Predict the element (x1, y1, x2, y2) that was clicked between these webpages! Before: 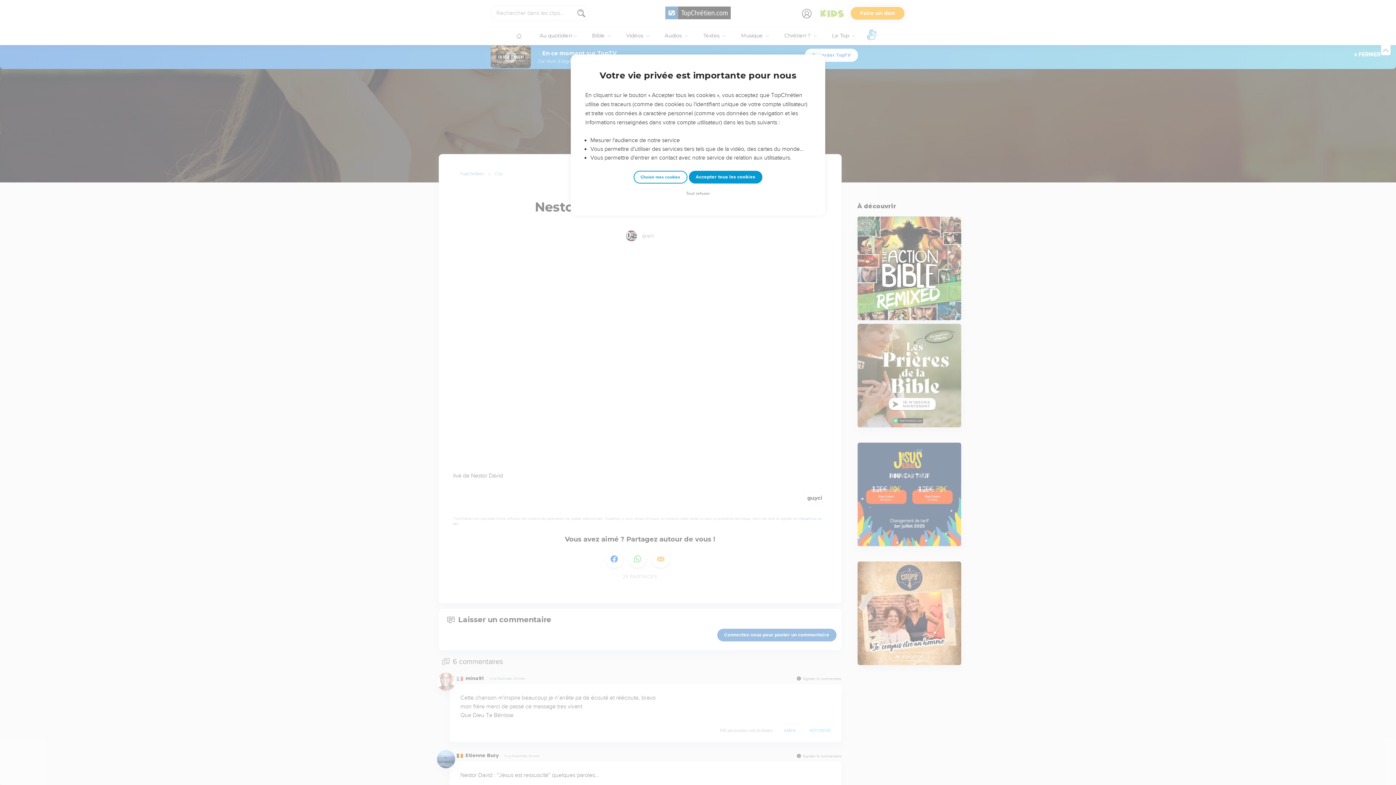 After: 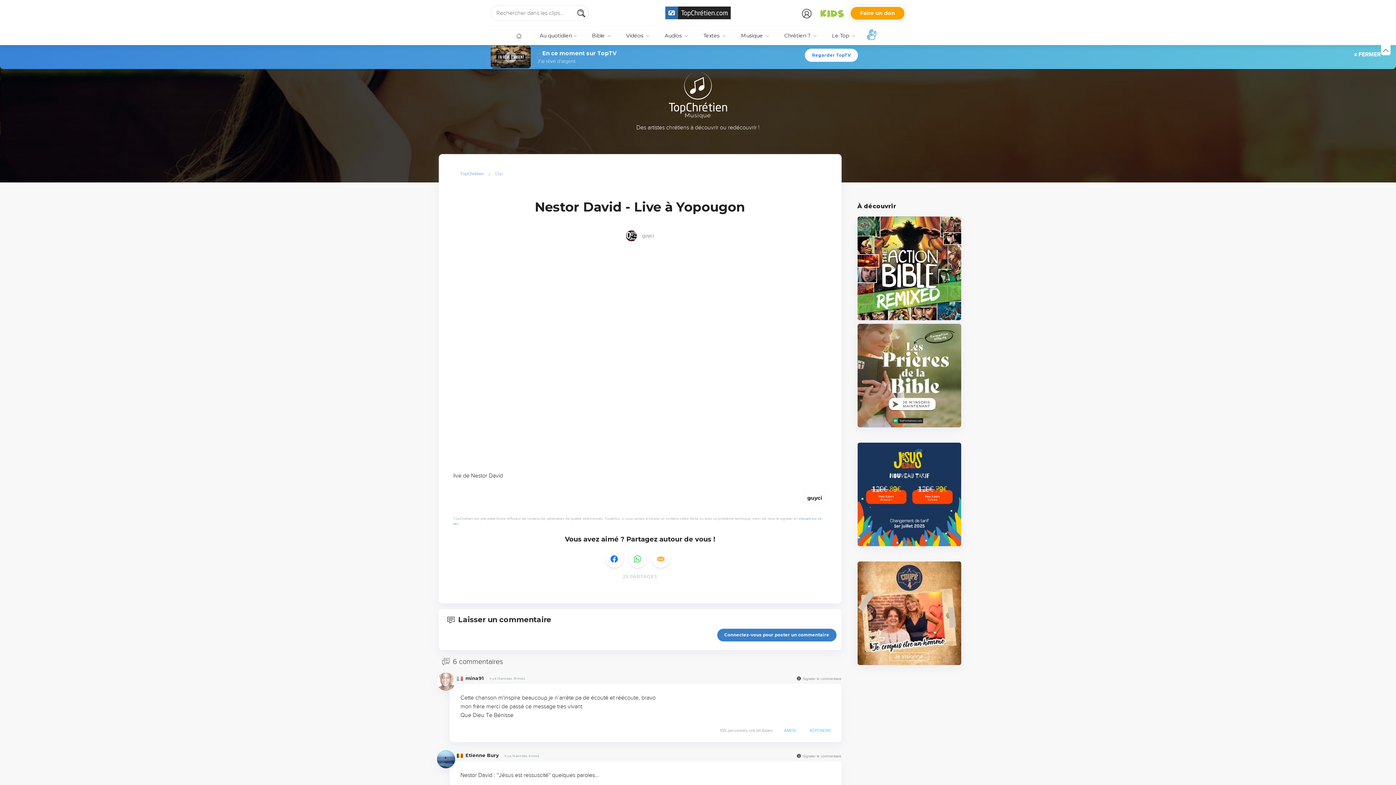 Action: label: Accepter tous les cookies bbox: (688, 170, 762, 183)